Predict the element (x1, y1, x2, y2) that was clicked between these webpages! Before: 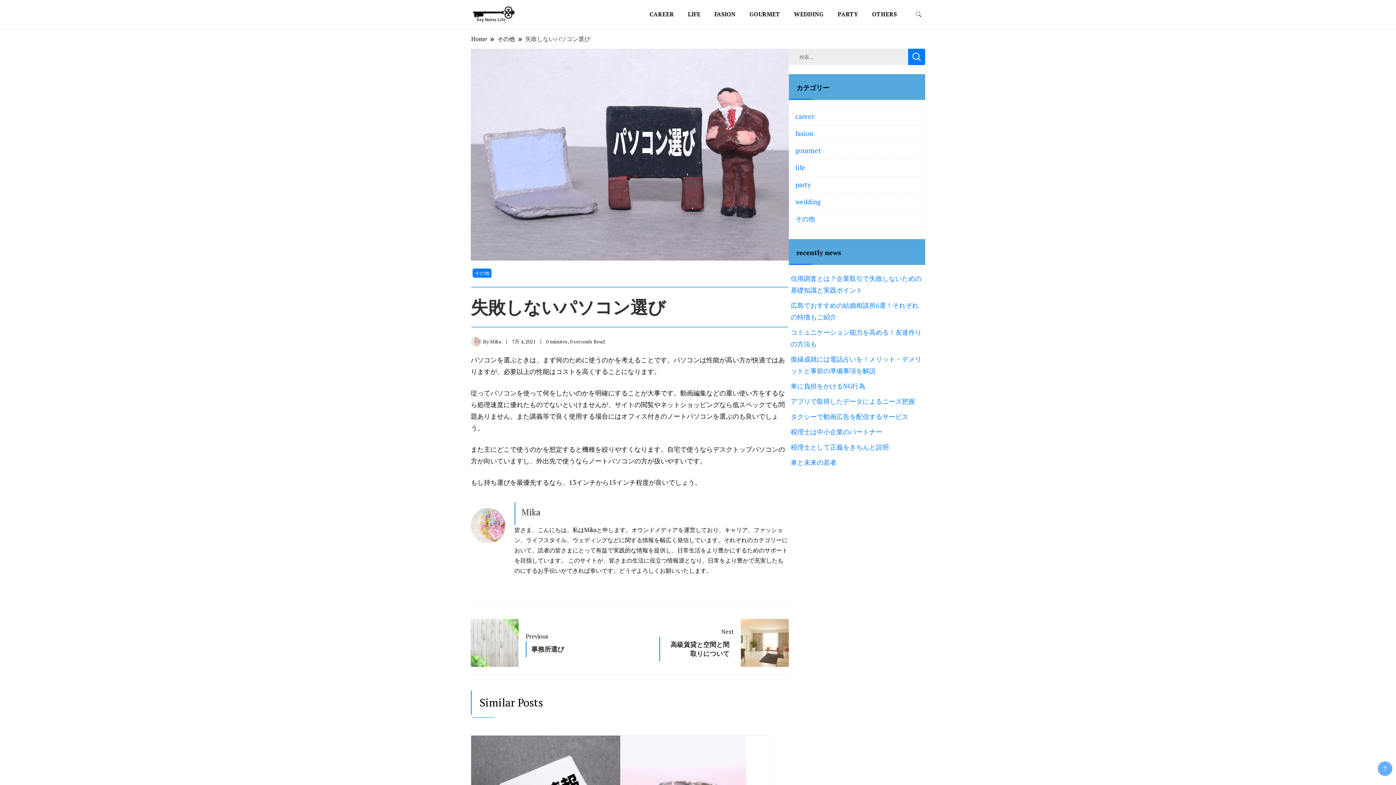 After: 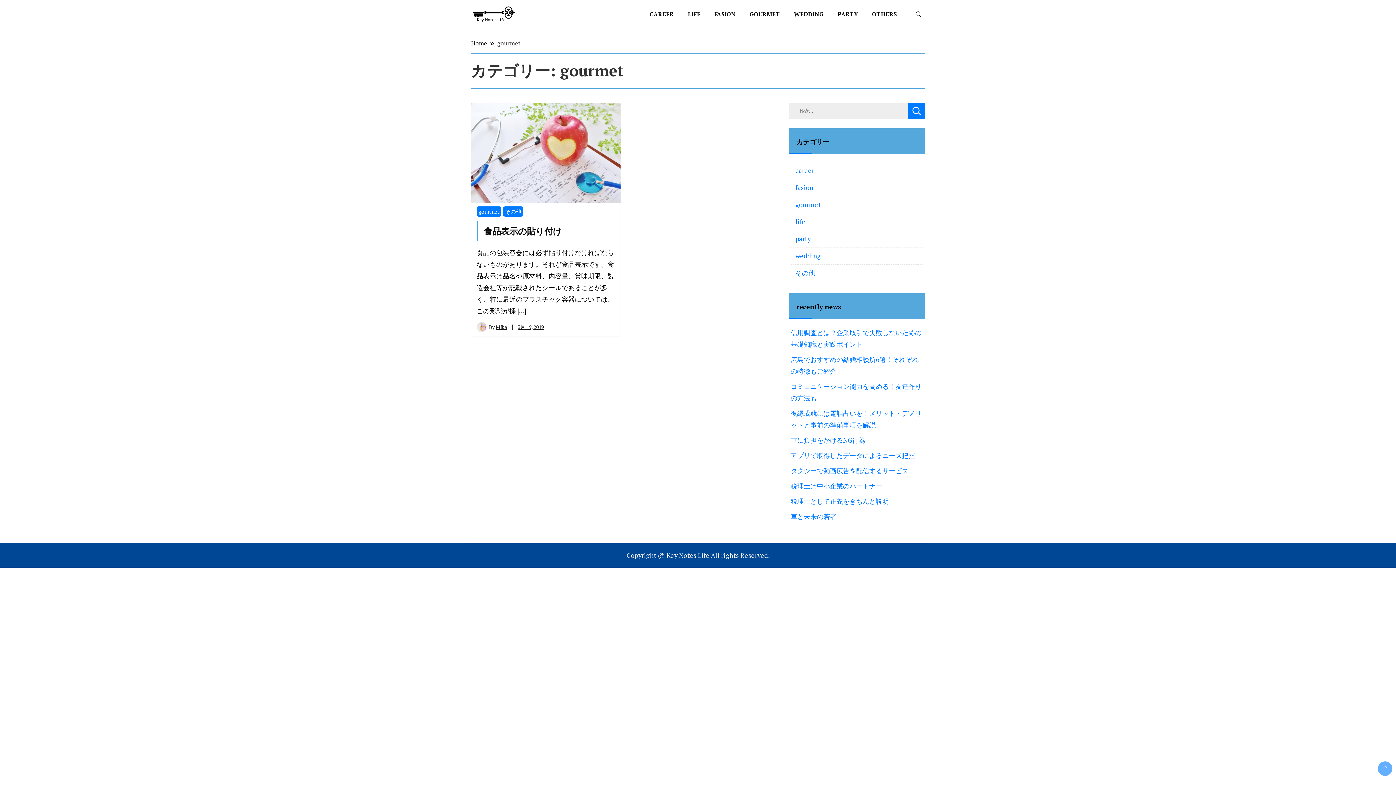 Action: label: GOURMET bbox: (743, 0, 786, 28)